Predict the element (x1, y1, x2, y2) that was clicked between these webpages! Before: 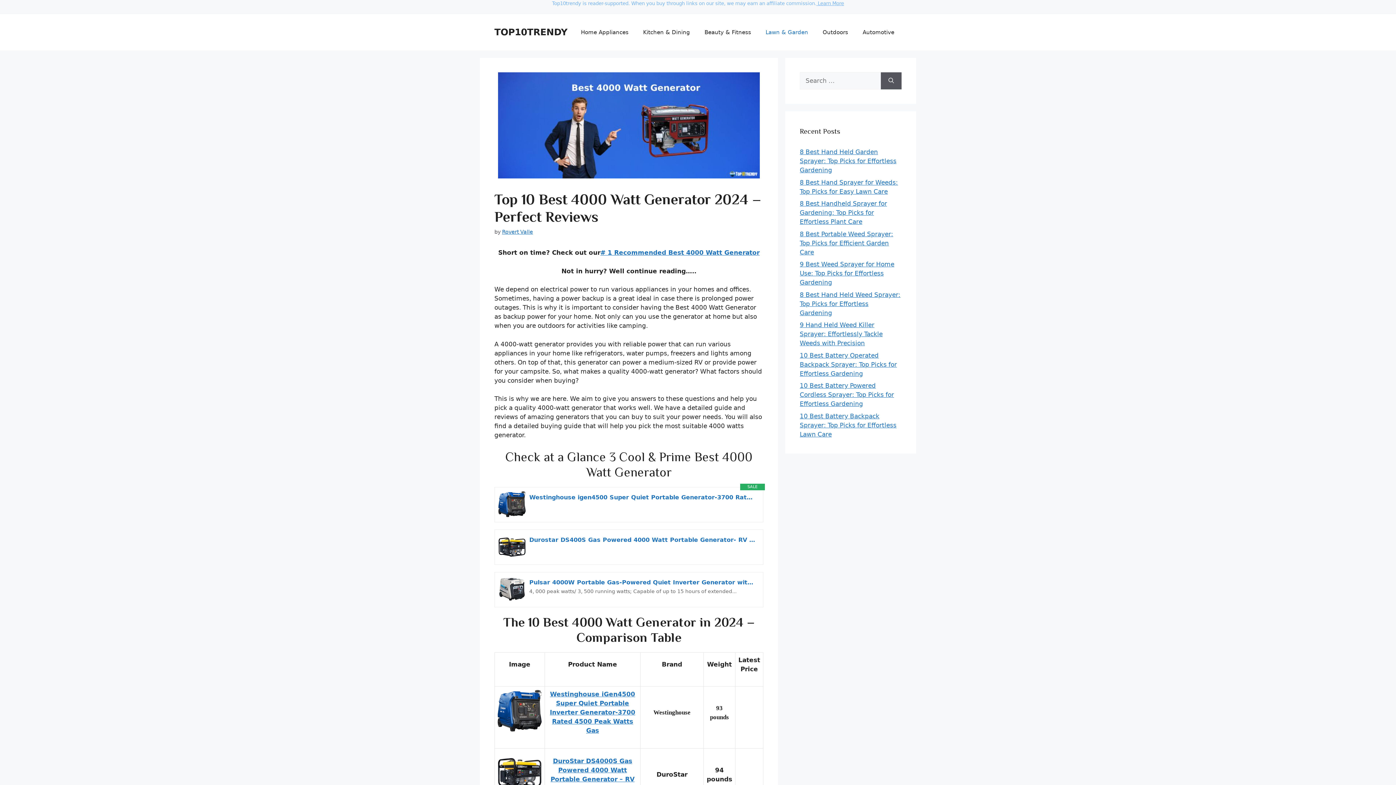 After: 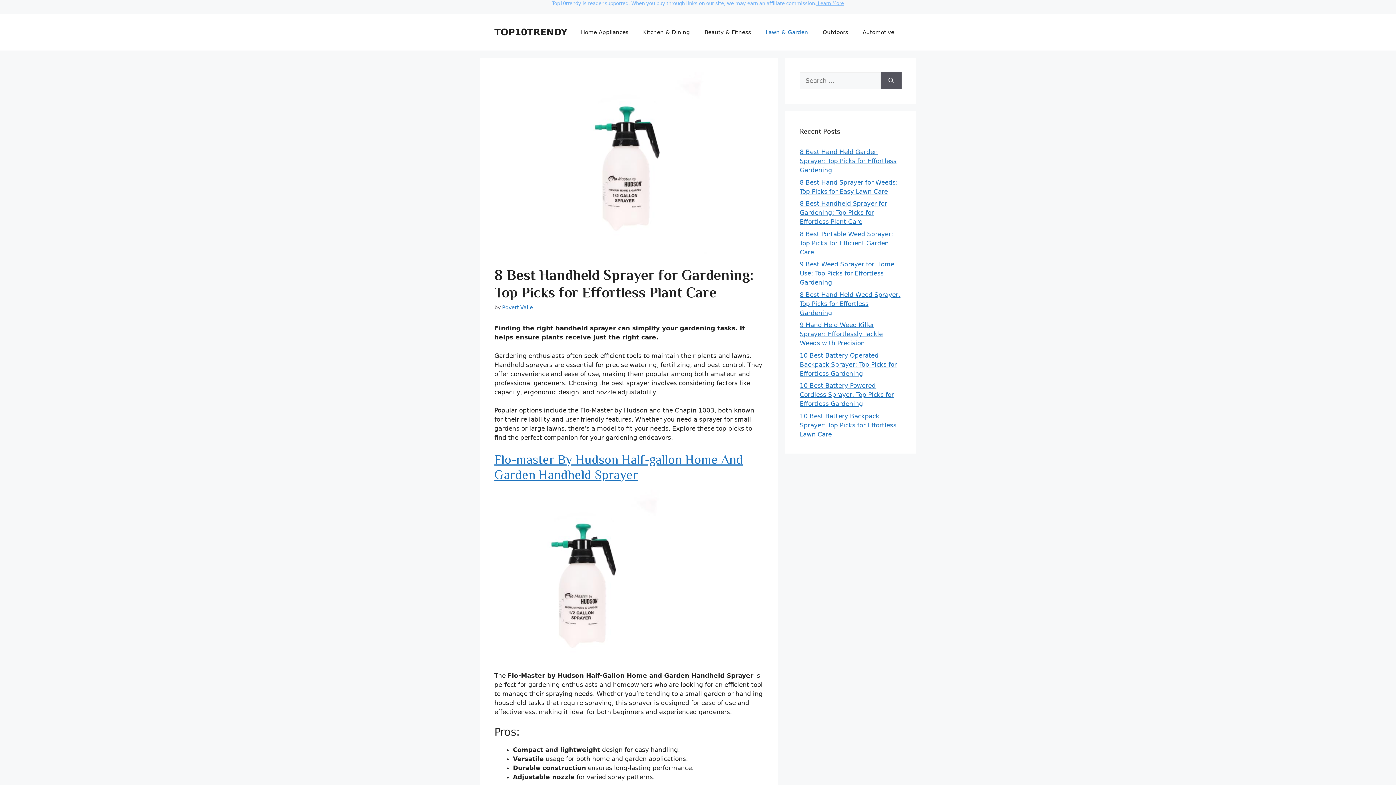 Action: bbox: (800, 200, 887, 225) label: 8 Best Handheld Sprayer for Gardening: Top Picks for Effortless Plant Care